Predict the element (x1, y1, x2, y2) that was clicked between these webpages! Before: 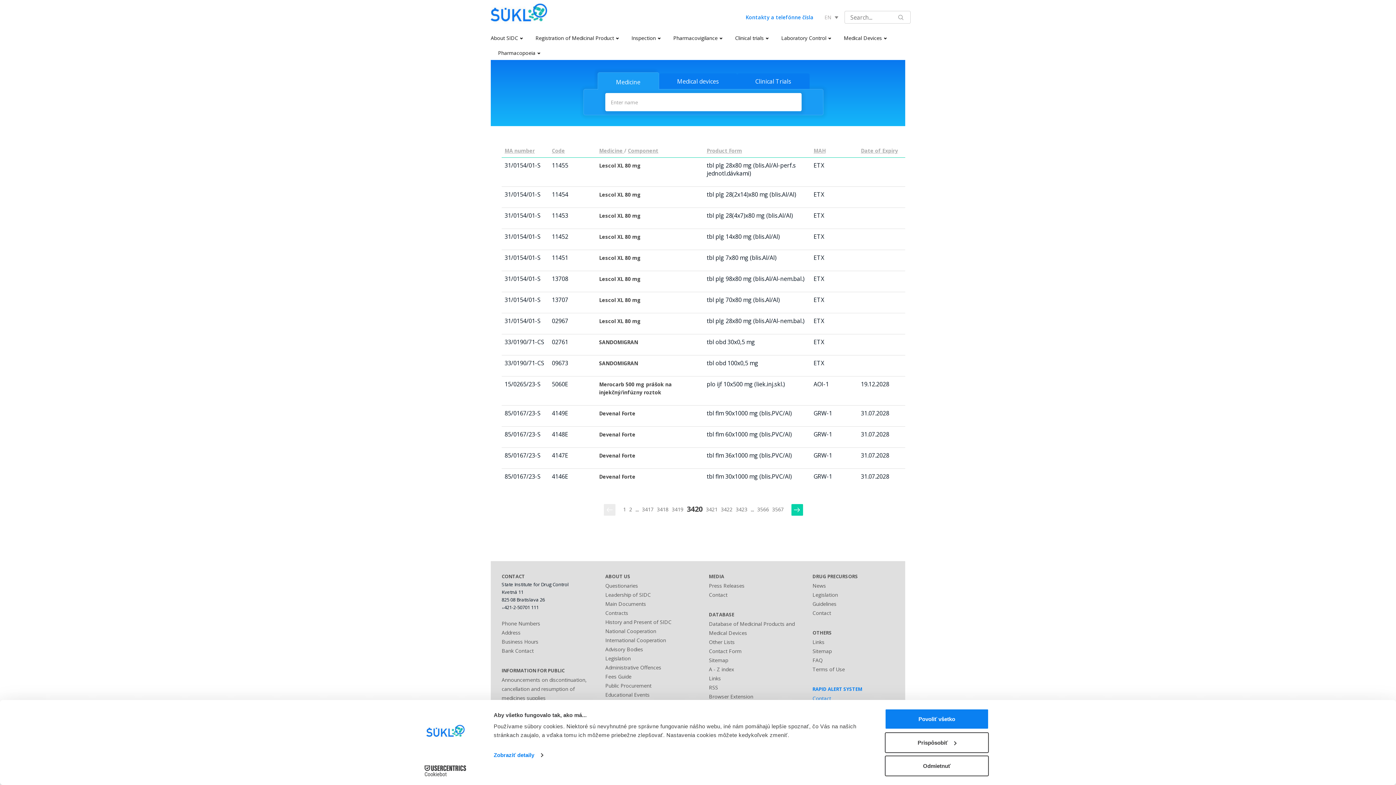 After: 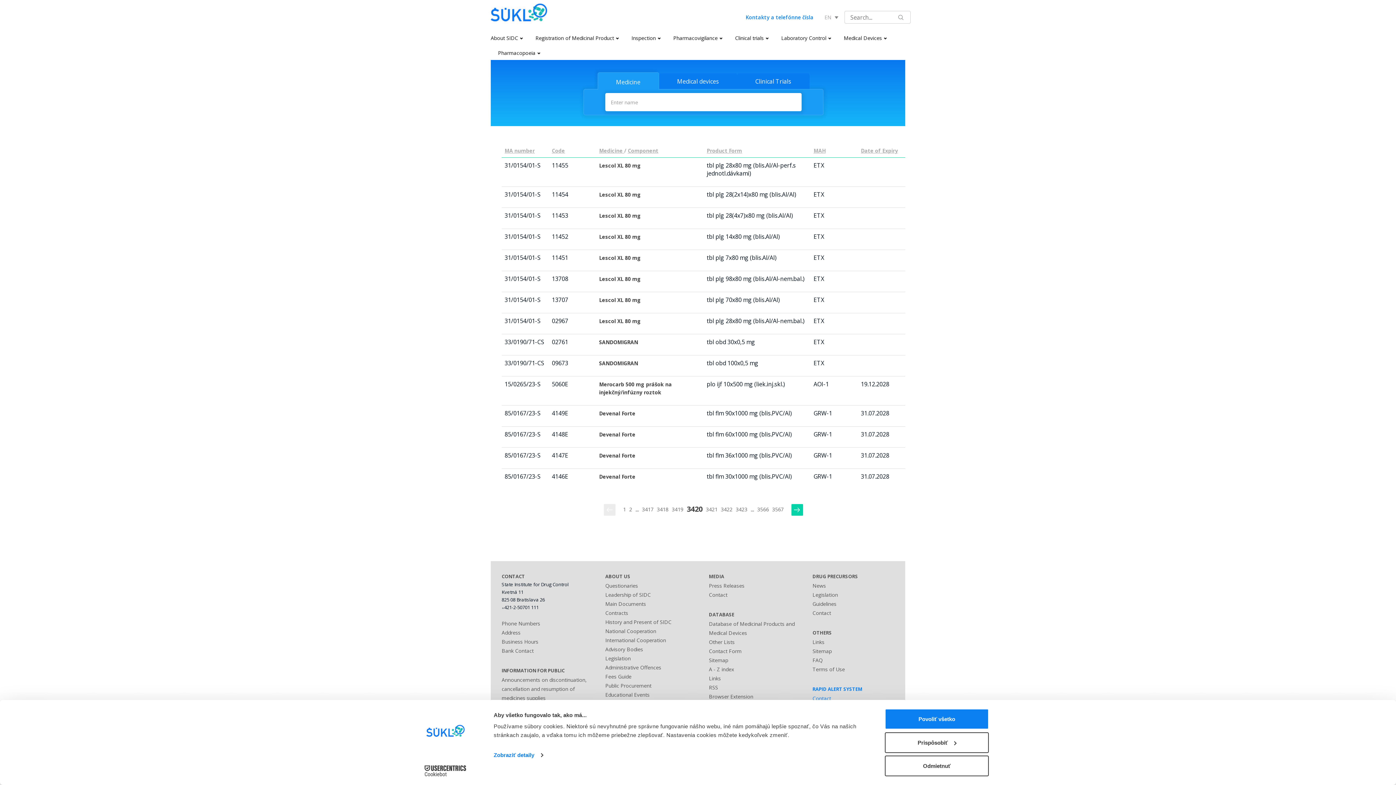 Action: bbox: (413, 765, 477, 776) label: Cookiebot - opens in a new window